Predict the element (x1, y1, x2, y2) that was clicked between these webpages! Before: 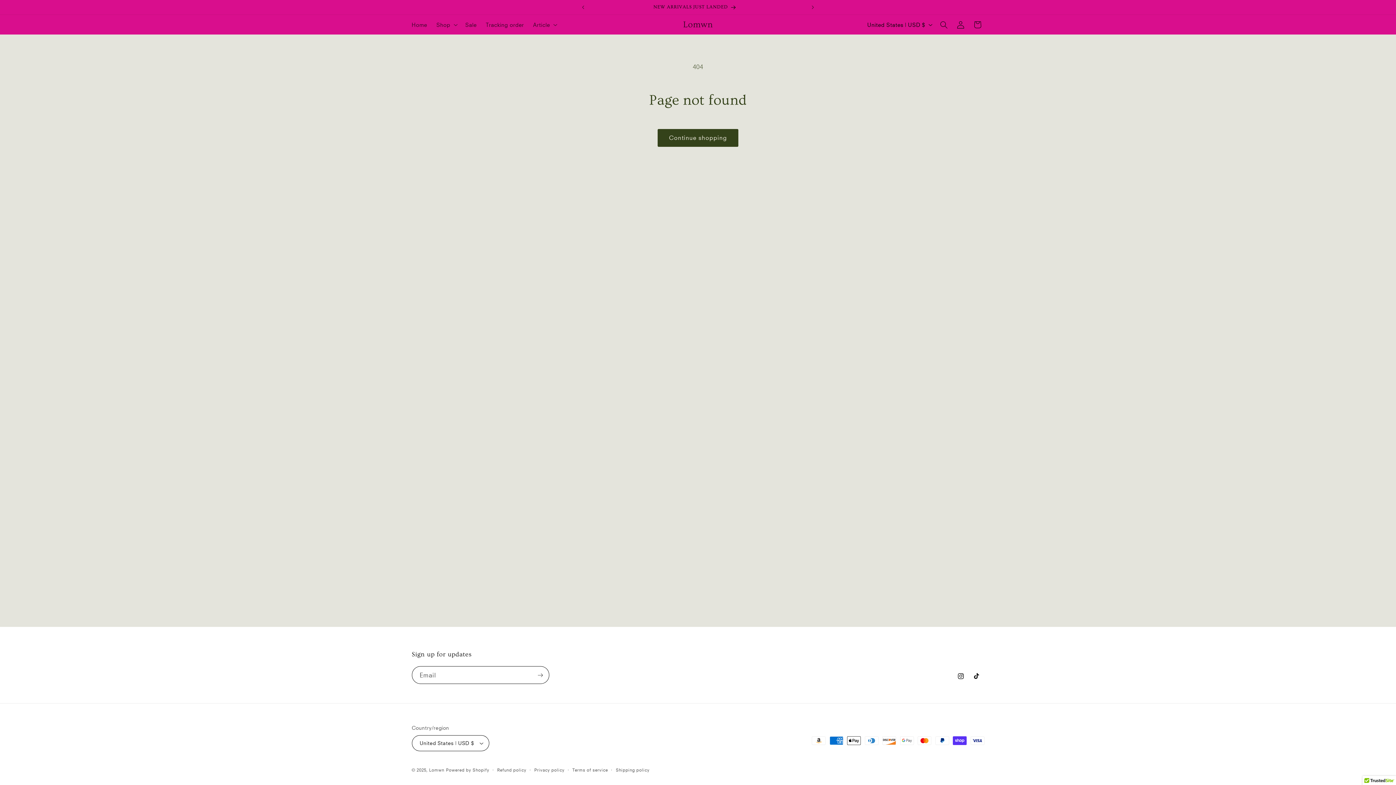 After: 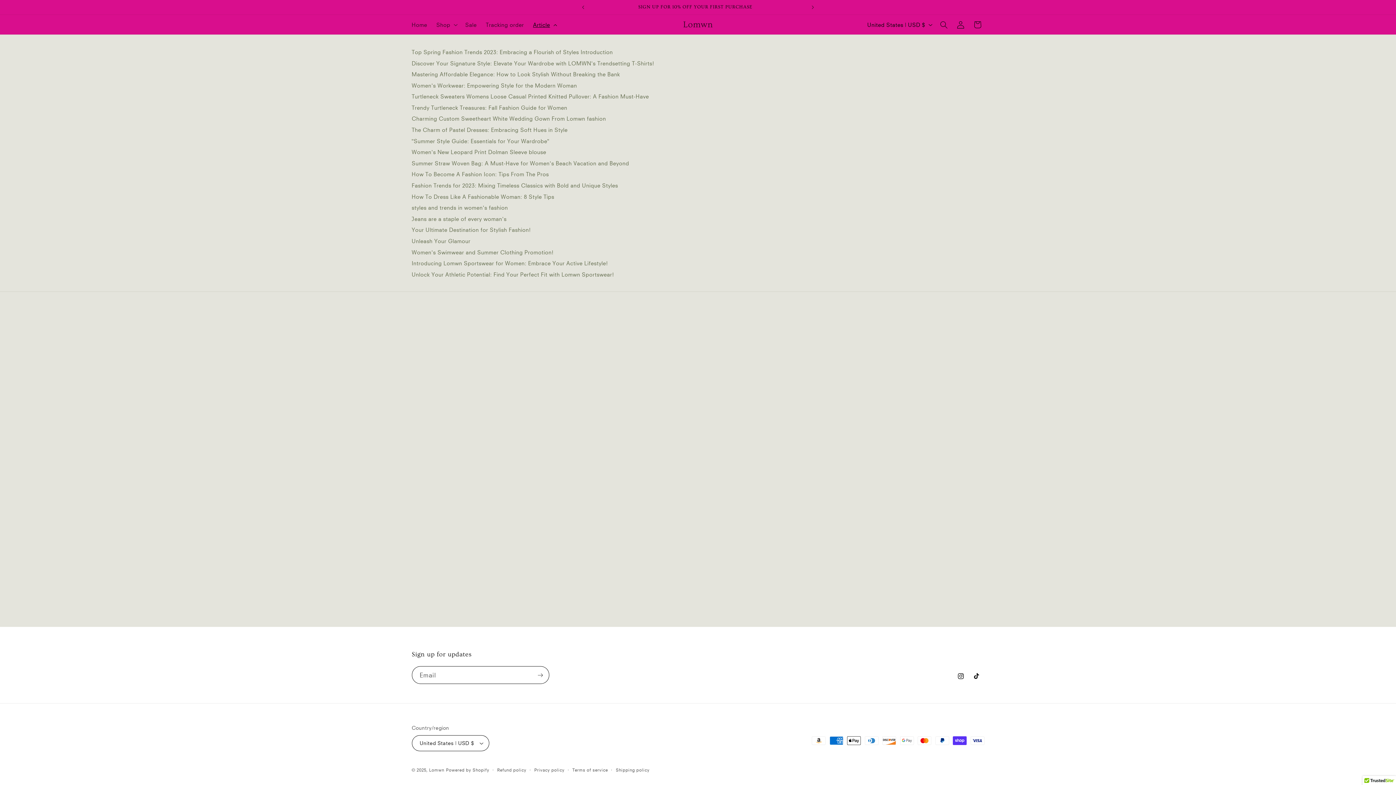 Action: bbox: (528, 16, 560, 32) label: Article